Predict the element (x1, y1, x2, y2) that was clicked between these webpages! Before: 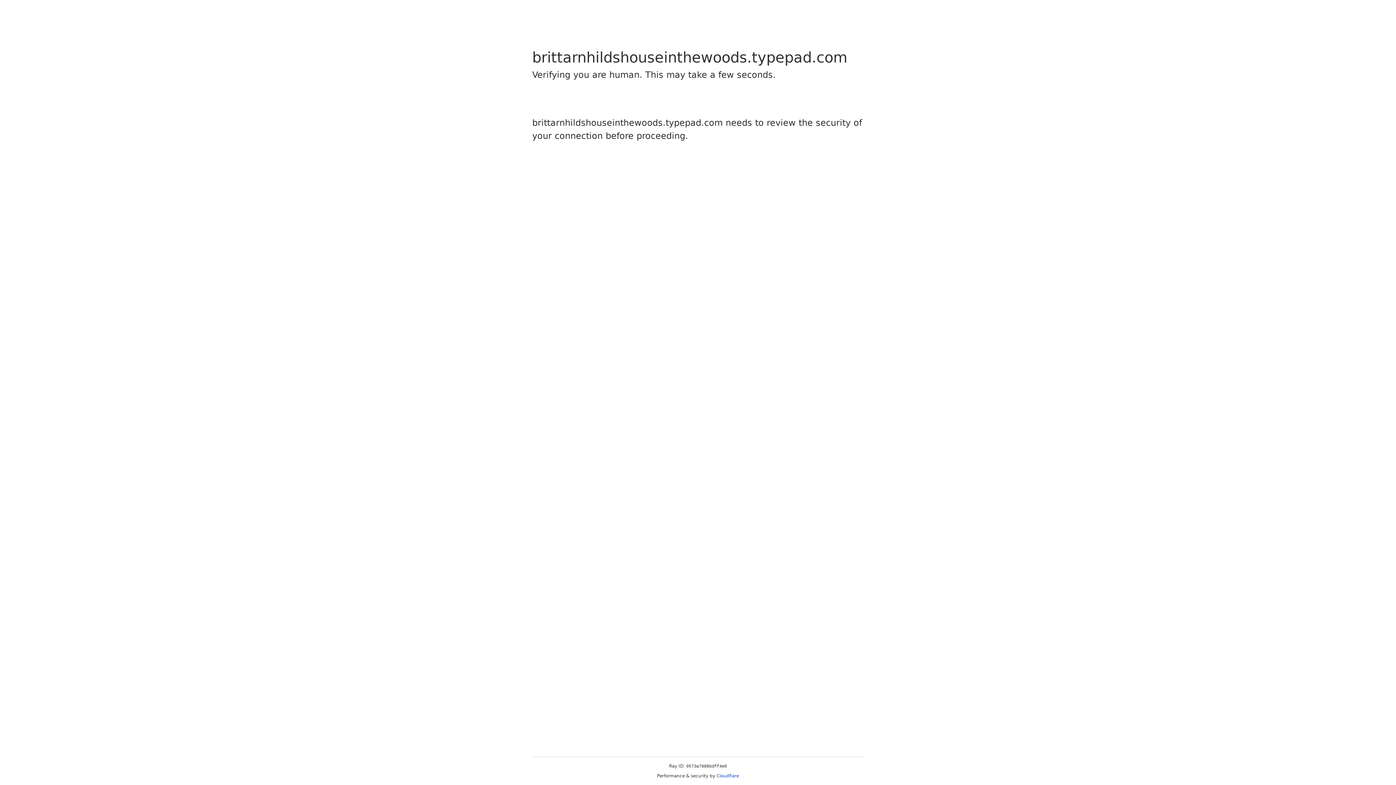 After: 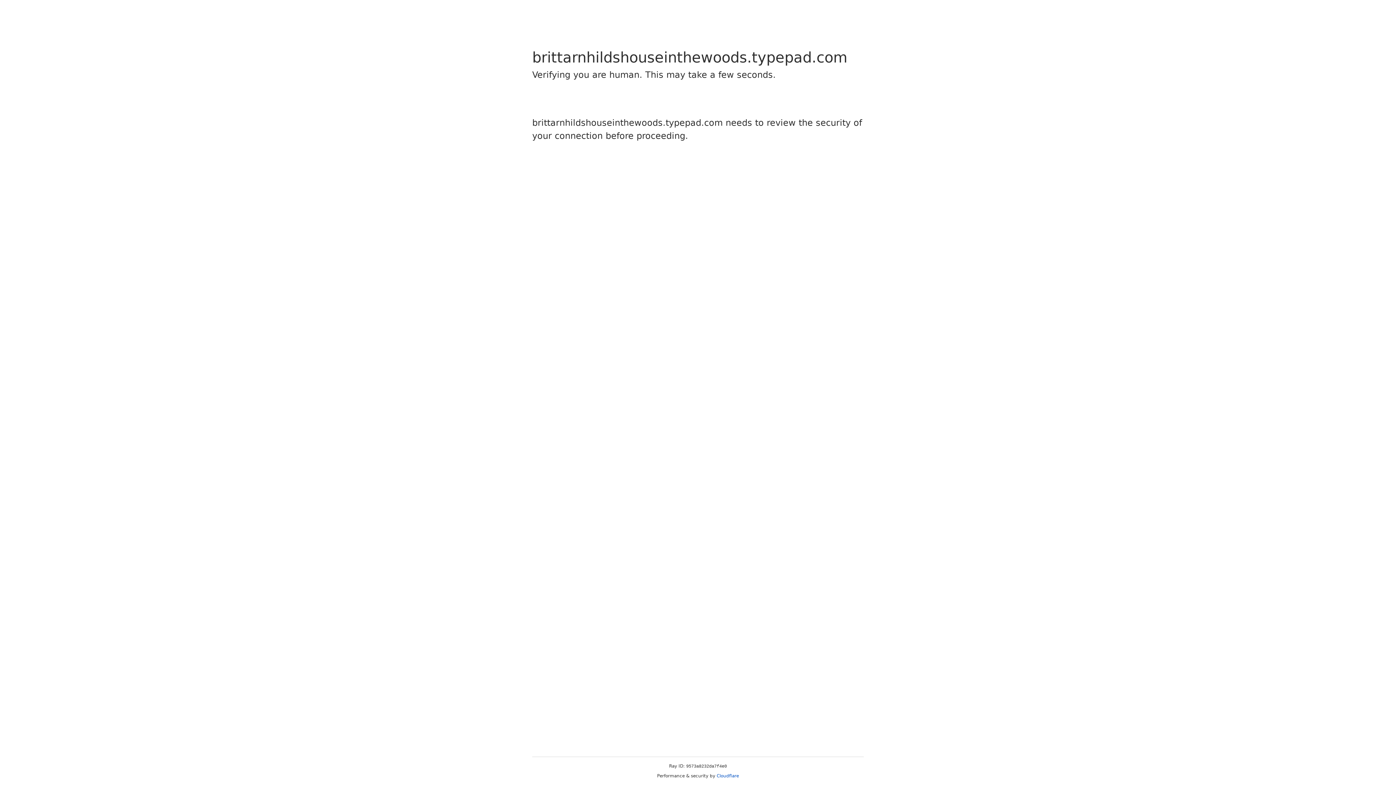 Action: bbox: (716, 773, 739, 778) label: Cloudflare